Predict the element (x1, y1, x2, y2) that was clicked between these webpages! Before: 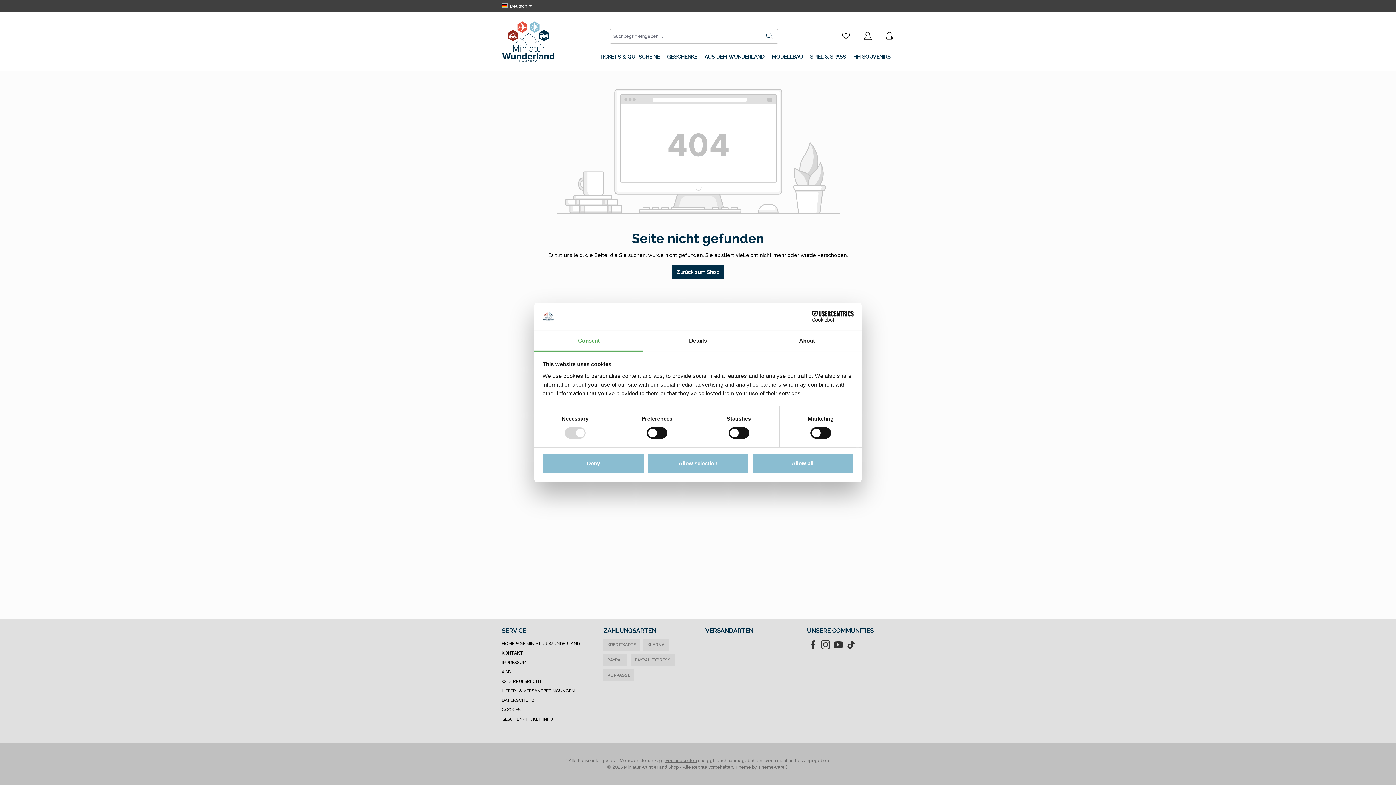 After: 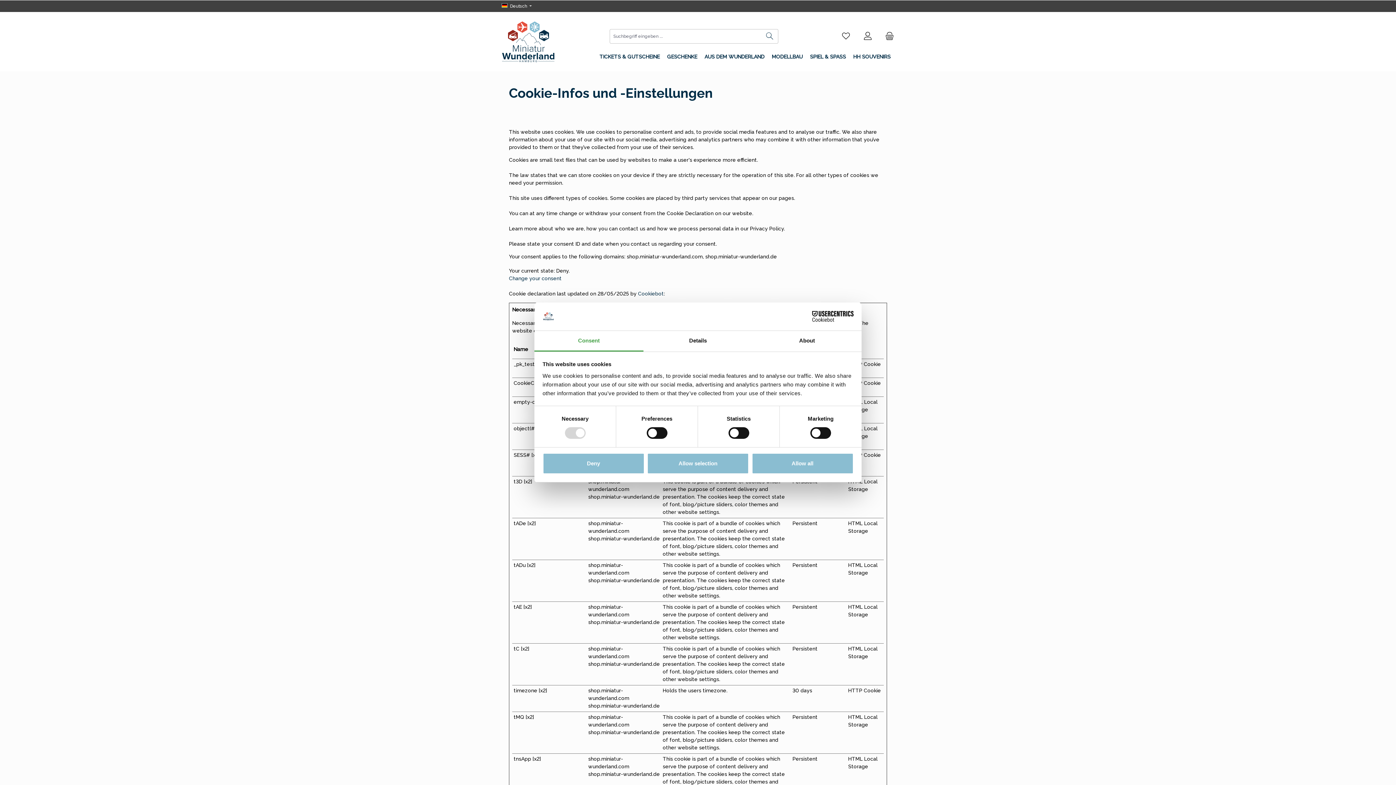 Action: label: COOKIES bbox: (501, 707, 520, 712)